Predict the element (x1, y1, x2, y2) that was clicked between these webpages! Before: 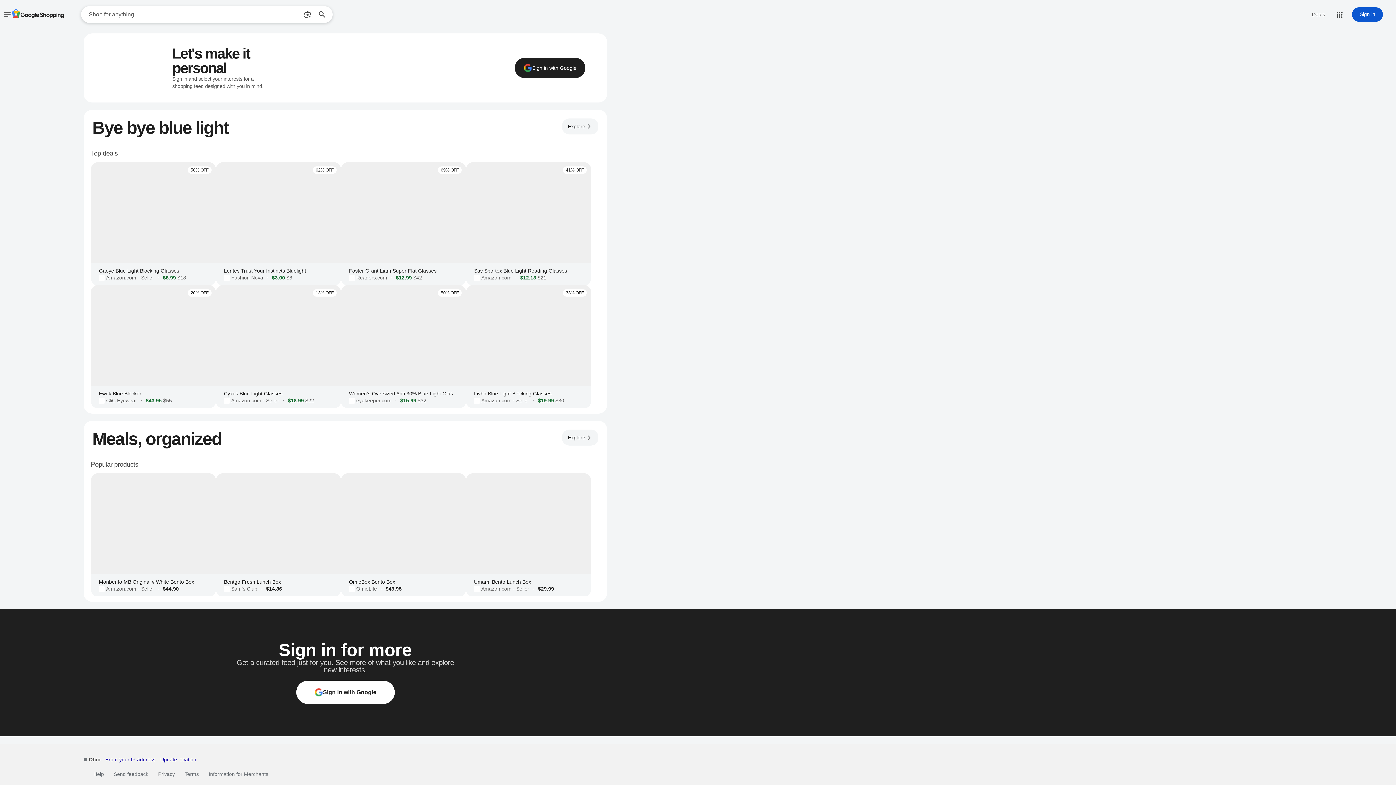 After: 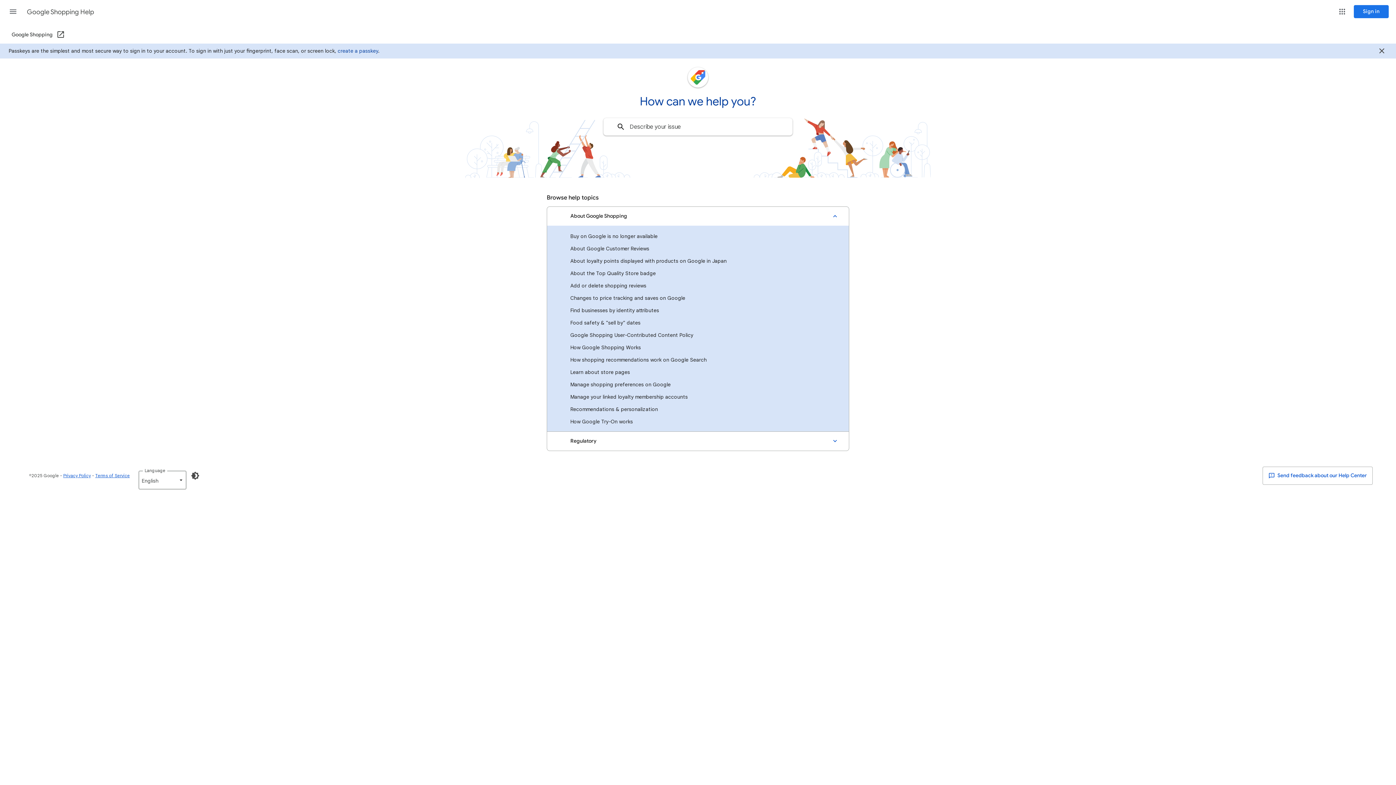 Action: bbox: (83, 770, 104, 778) label: Help